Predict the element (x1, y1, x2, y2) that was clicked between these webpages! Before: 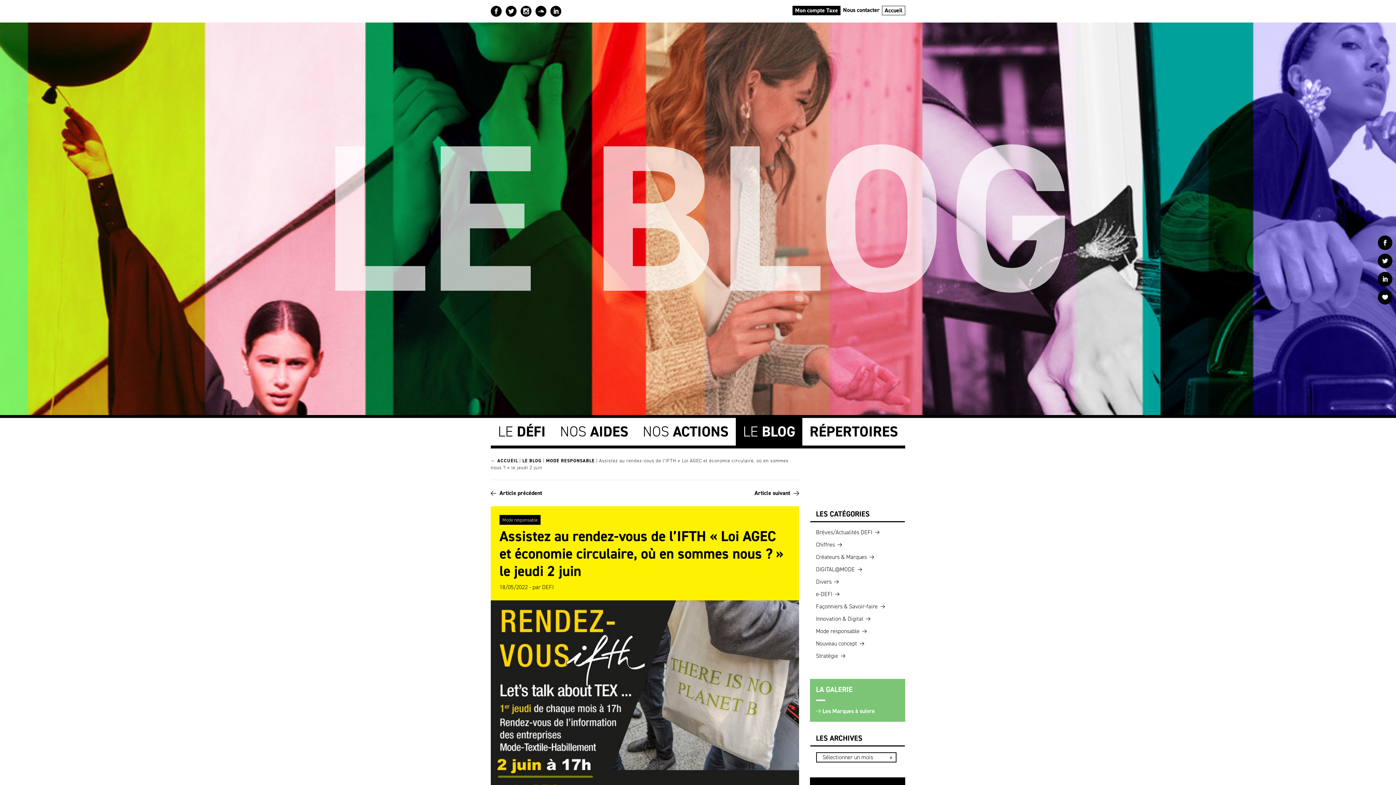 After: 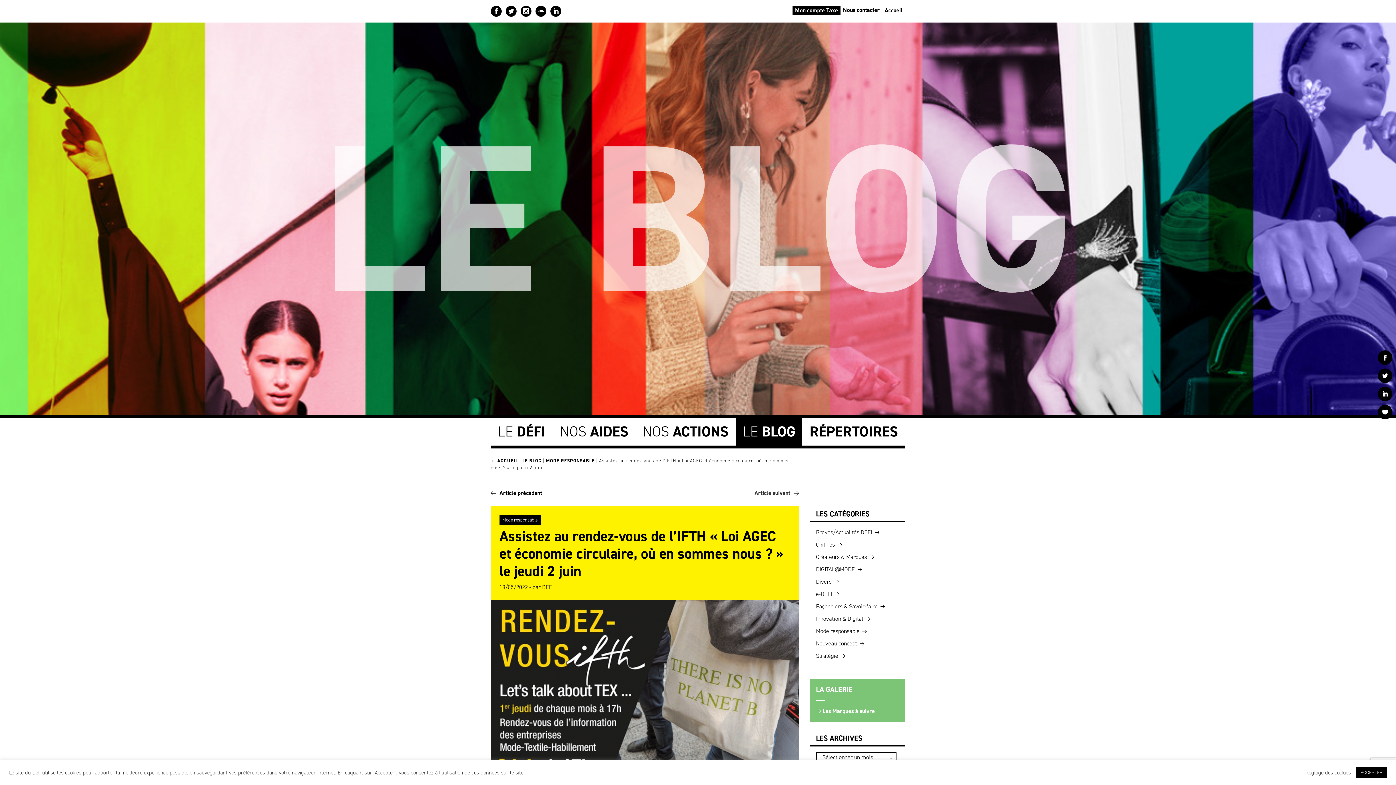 Action: bbox: (645, 489, 799, 497) label: Article suivant